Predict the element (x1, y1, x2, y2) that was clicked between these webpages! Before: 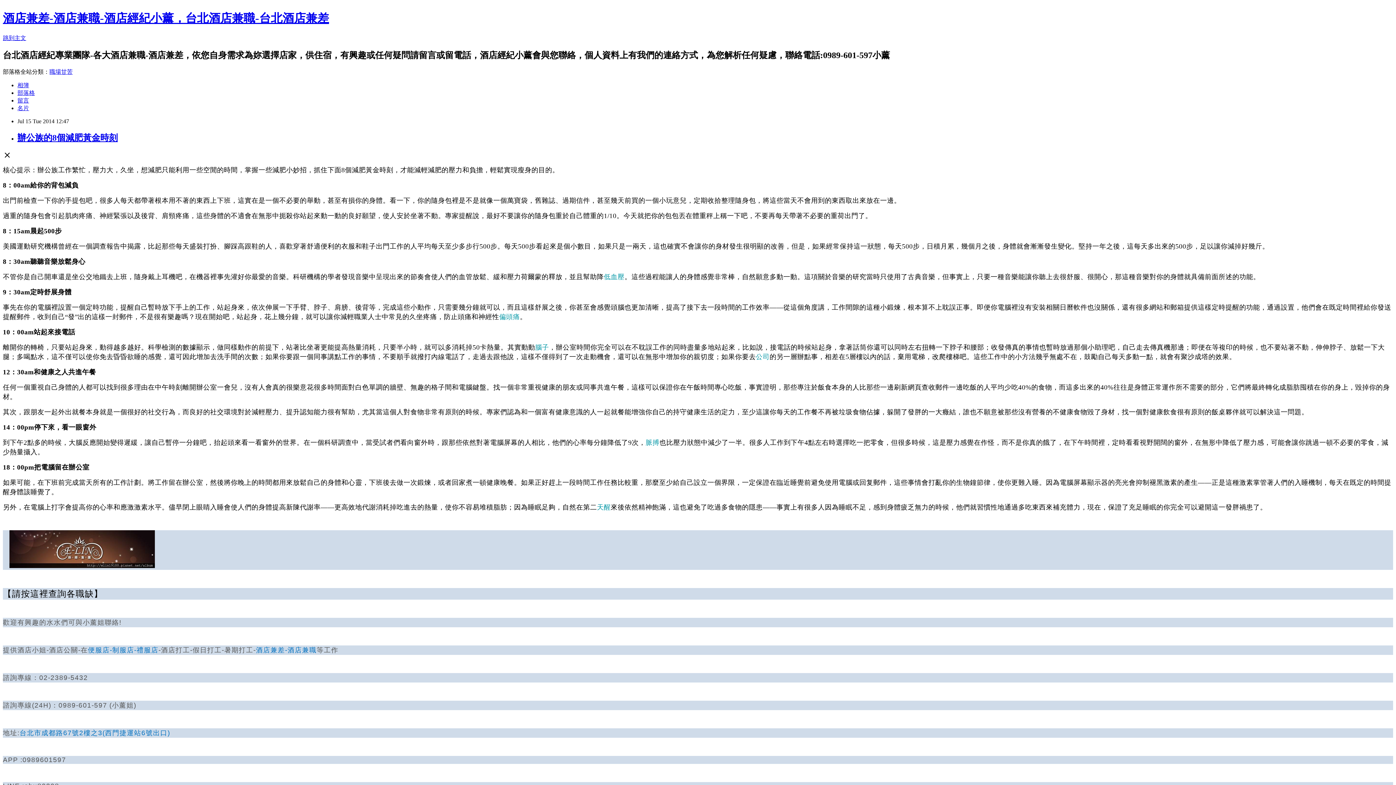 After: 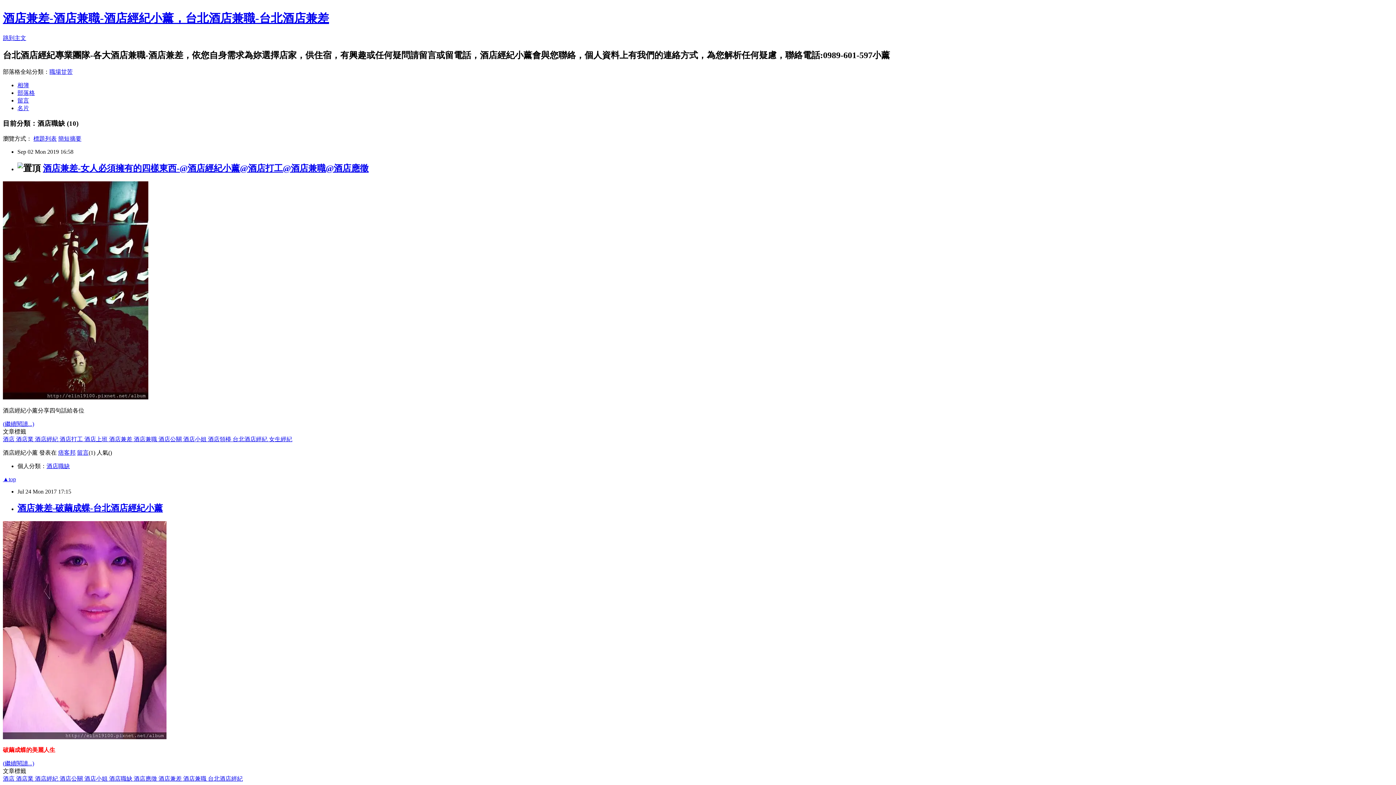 Action: bbox: (2, 588, 102, 598) label: 【請按這裡查詢各職缺】